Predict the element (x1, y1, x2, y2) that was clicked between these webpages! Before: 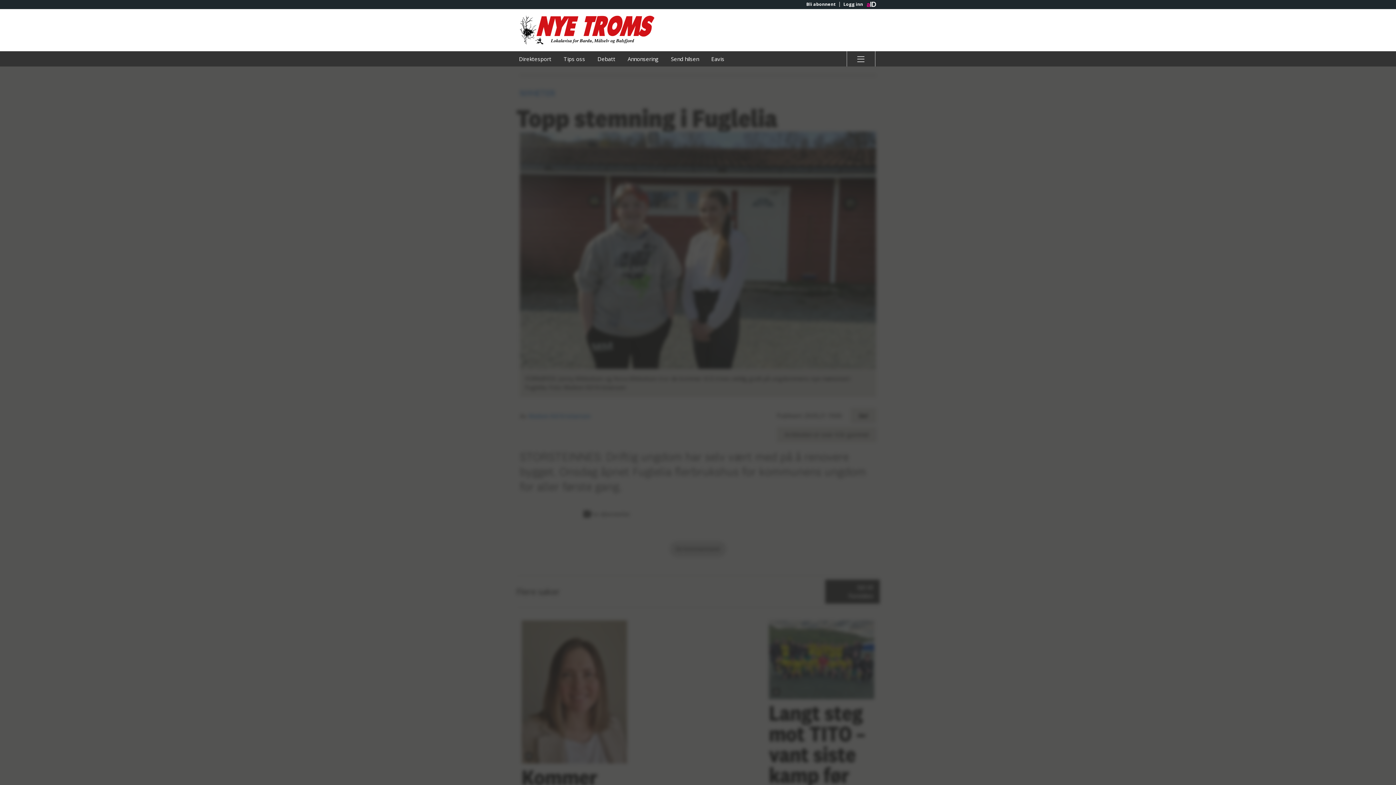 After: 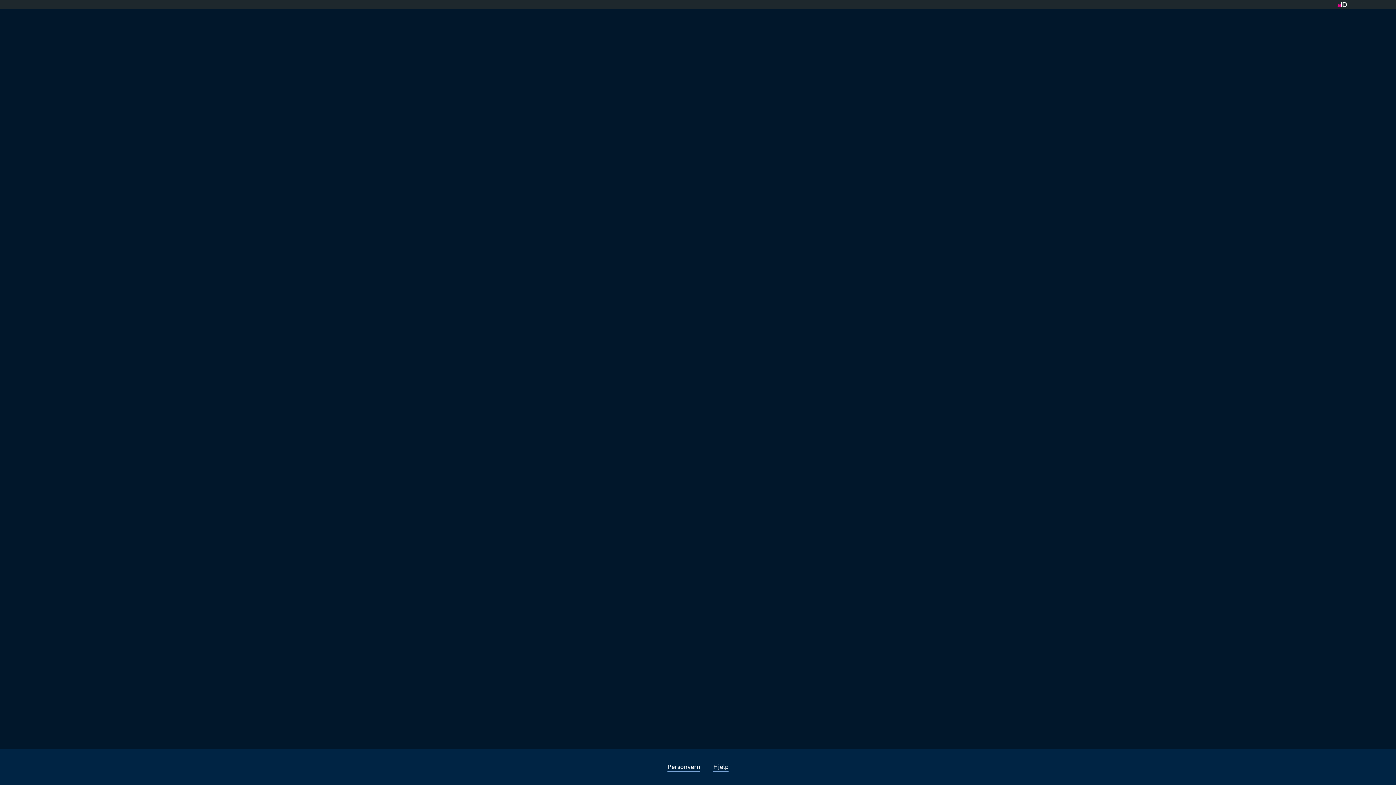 Action: bbox: (513, 51, 556, 66) label: Direktesport